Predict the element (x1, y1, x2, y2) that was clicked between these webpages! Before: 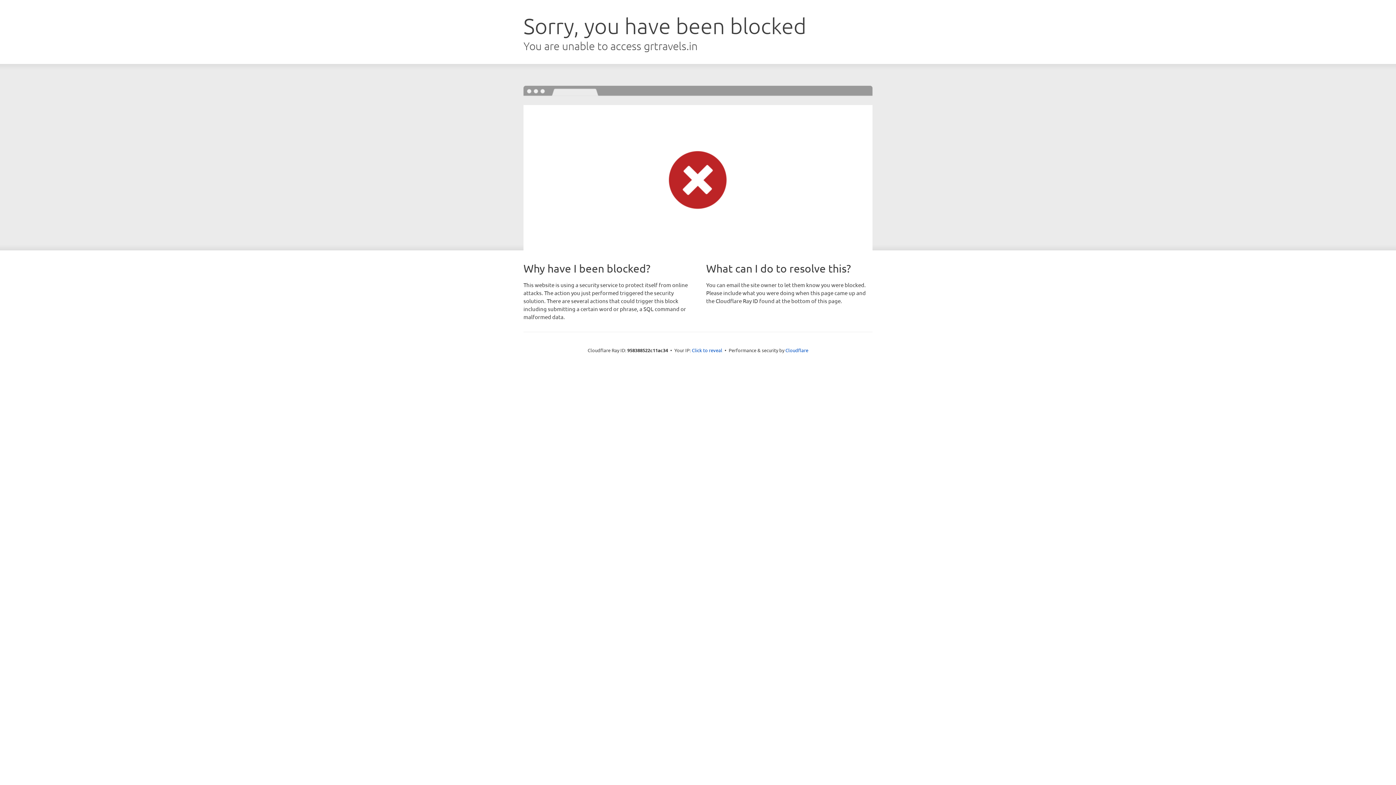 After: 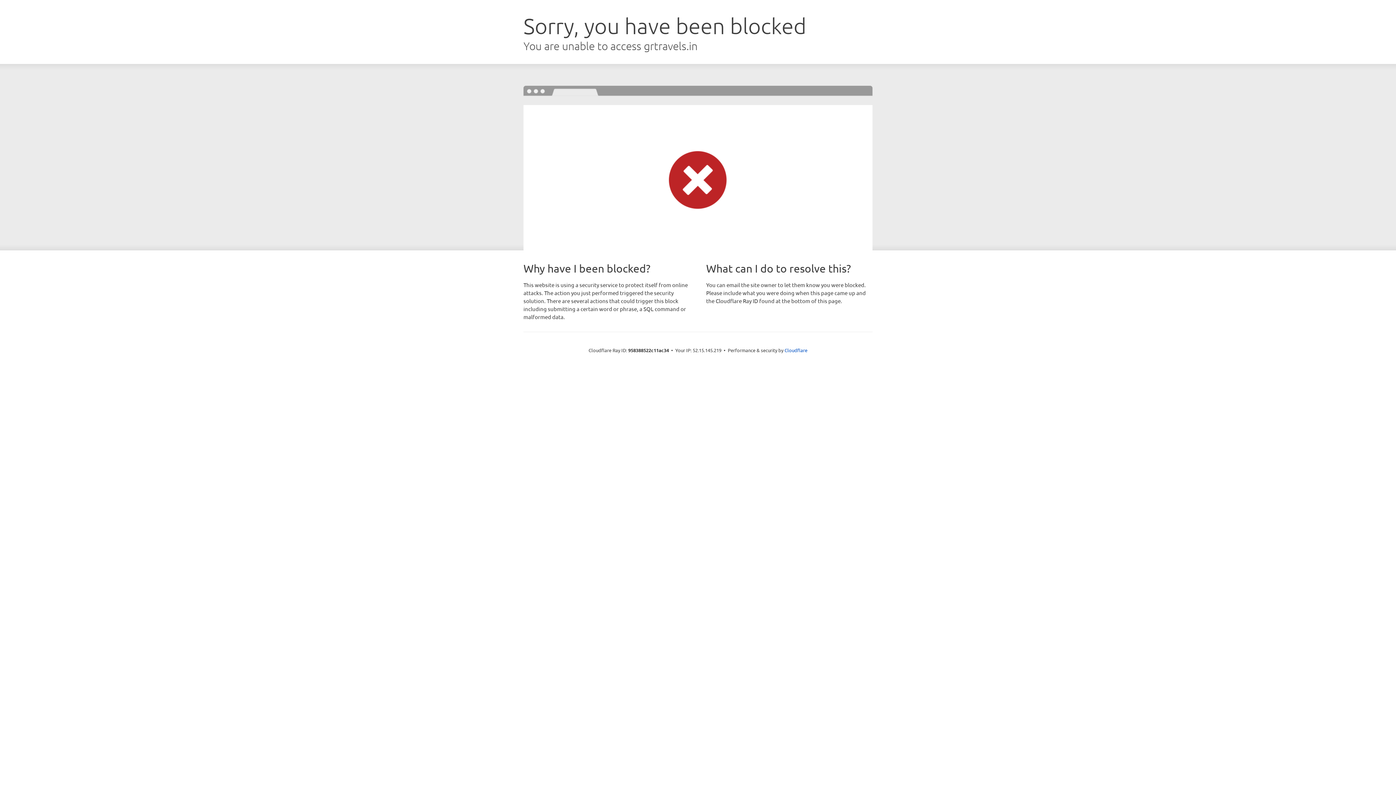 Action: label: Click to reveal bbox: (692, 346, 722, 353)